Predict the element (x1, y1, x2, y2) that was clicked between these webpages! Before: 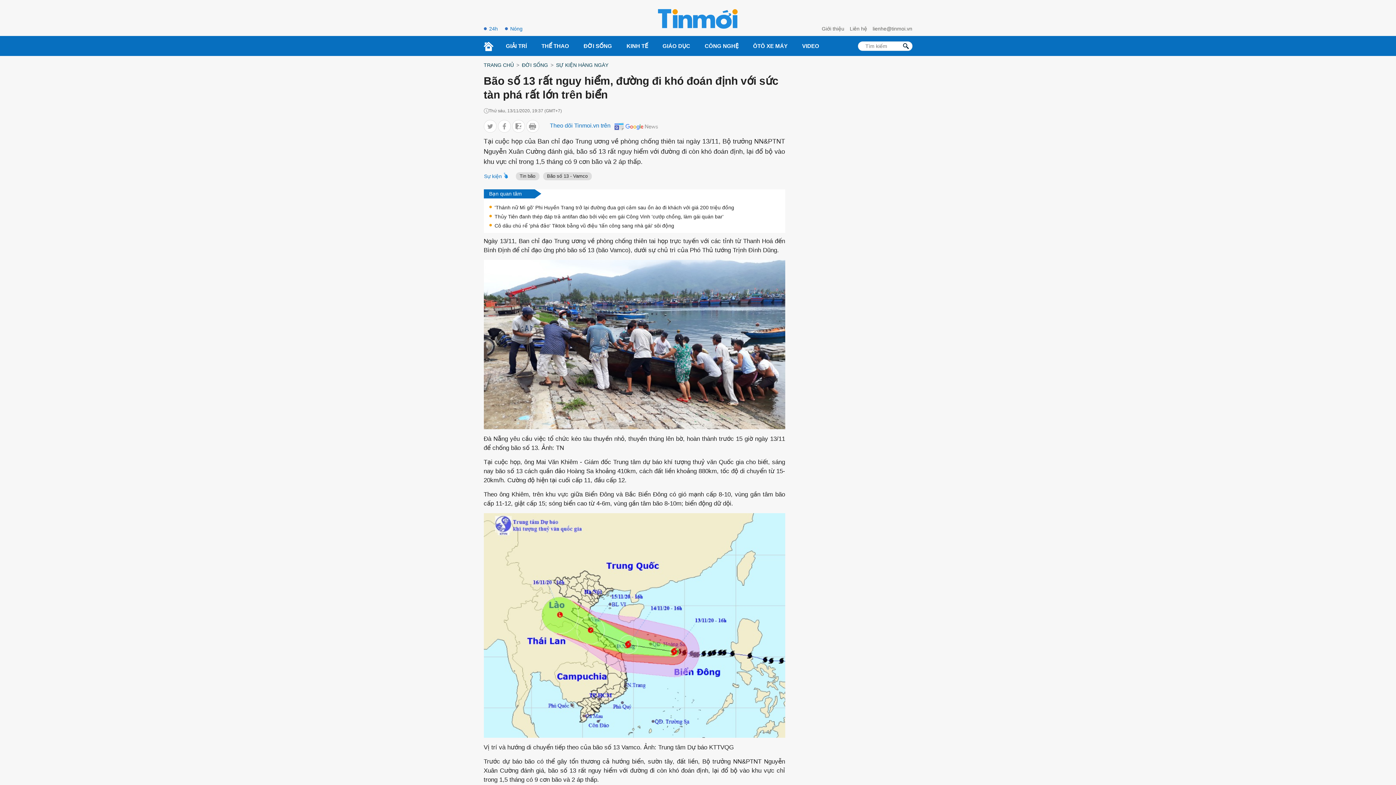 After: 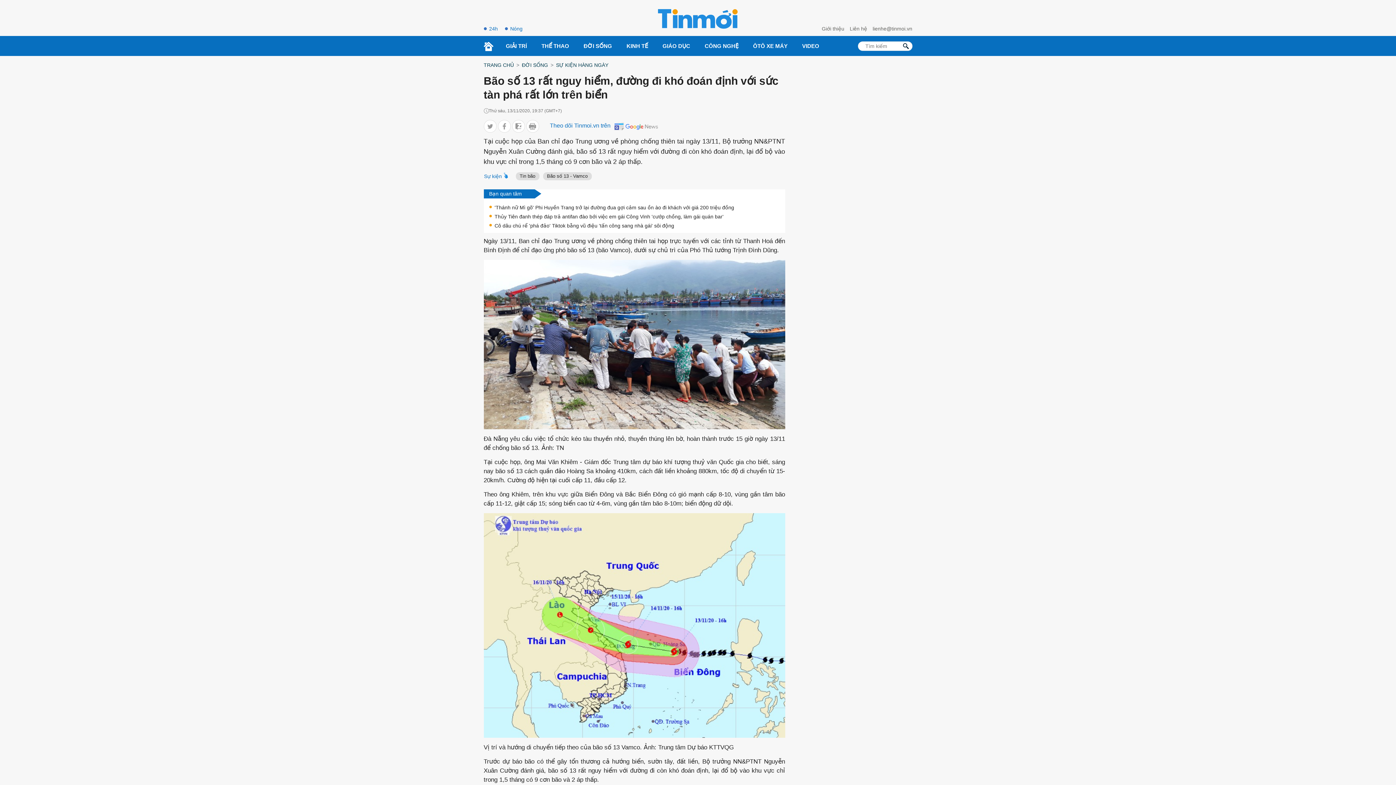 Action: bbox: (612, 120, 659, 132)